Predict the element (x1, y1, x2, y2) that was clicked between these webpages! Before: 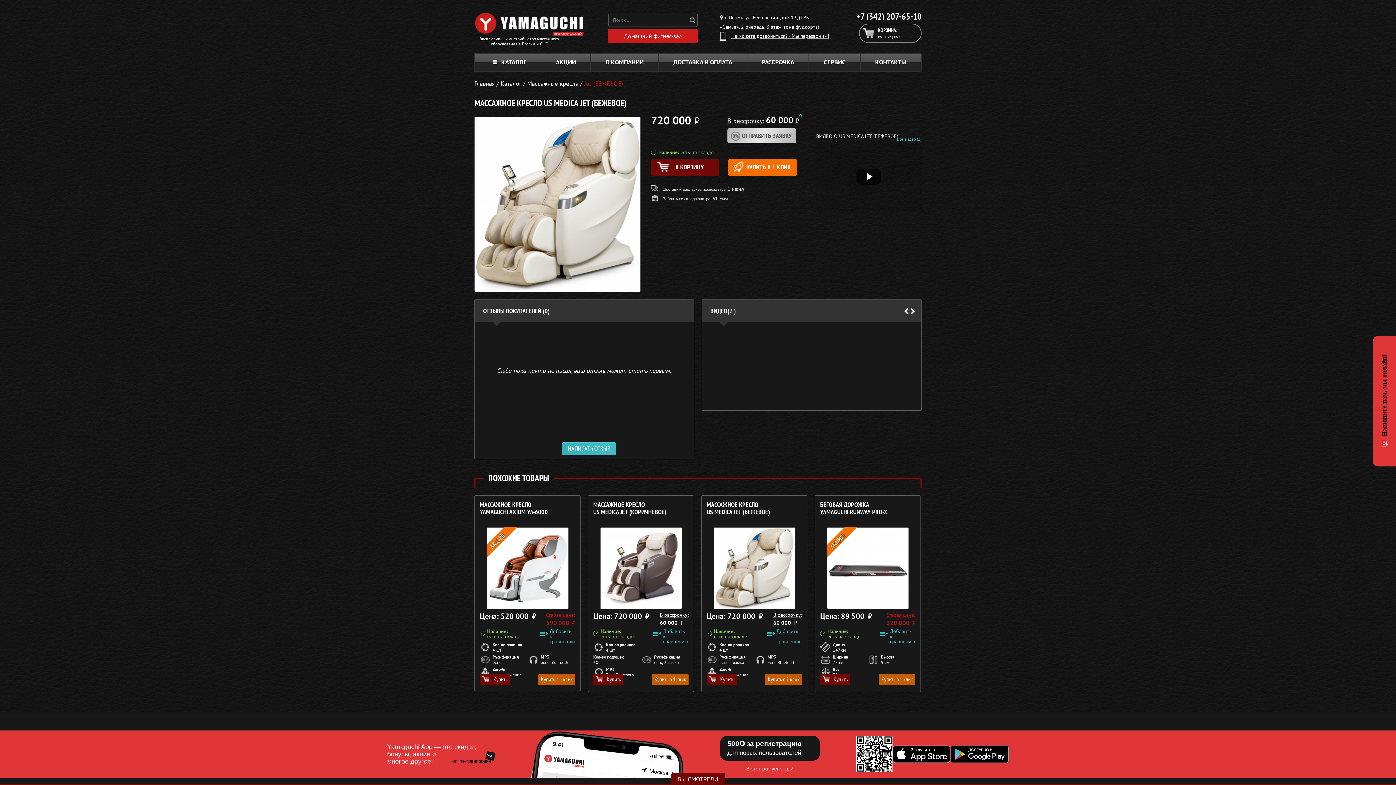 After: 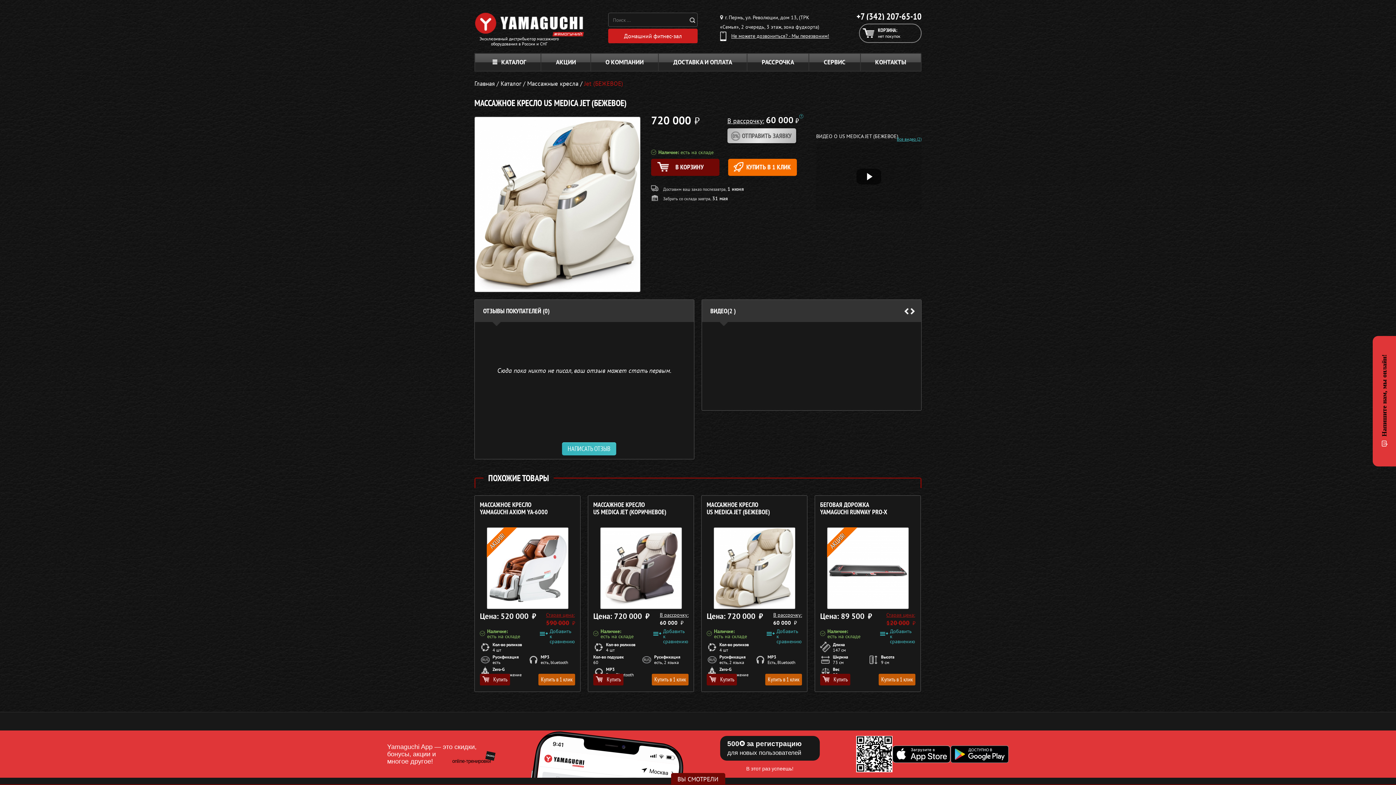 Action: bbox: (713, 527, 795, 609)